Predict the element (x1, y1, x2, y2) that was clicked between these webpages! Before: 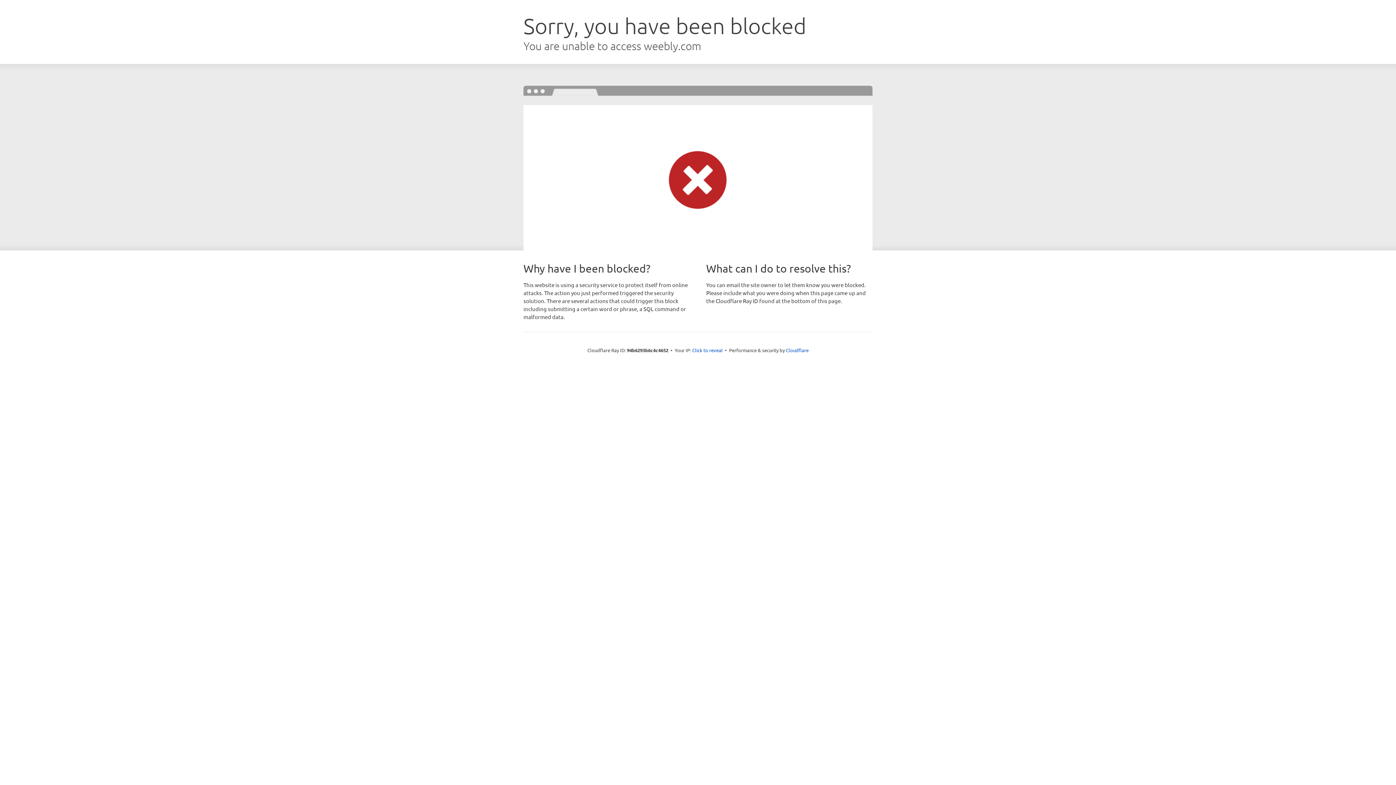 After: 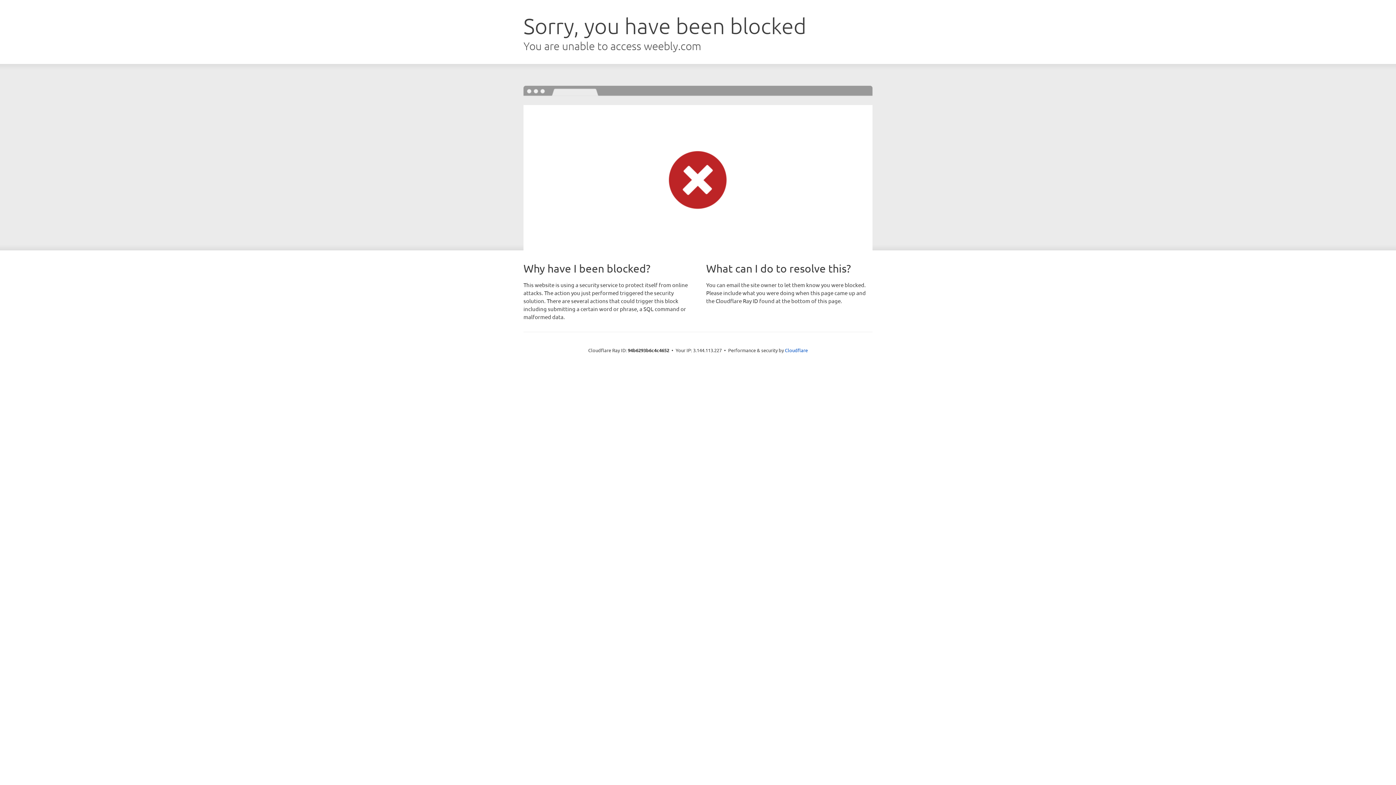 Action: bbox: (692, 346, 722, 353) label: Click to reveal